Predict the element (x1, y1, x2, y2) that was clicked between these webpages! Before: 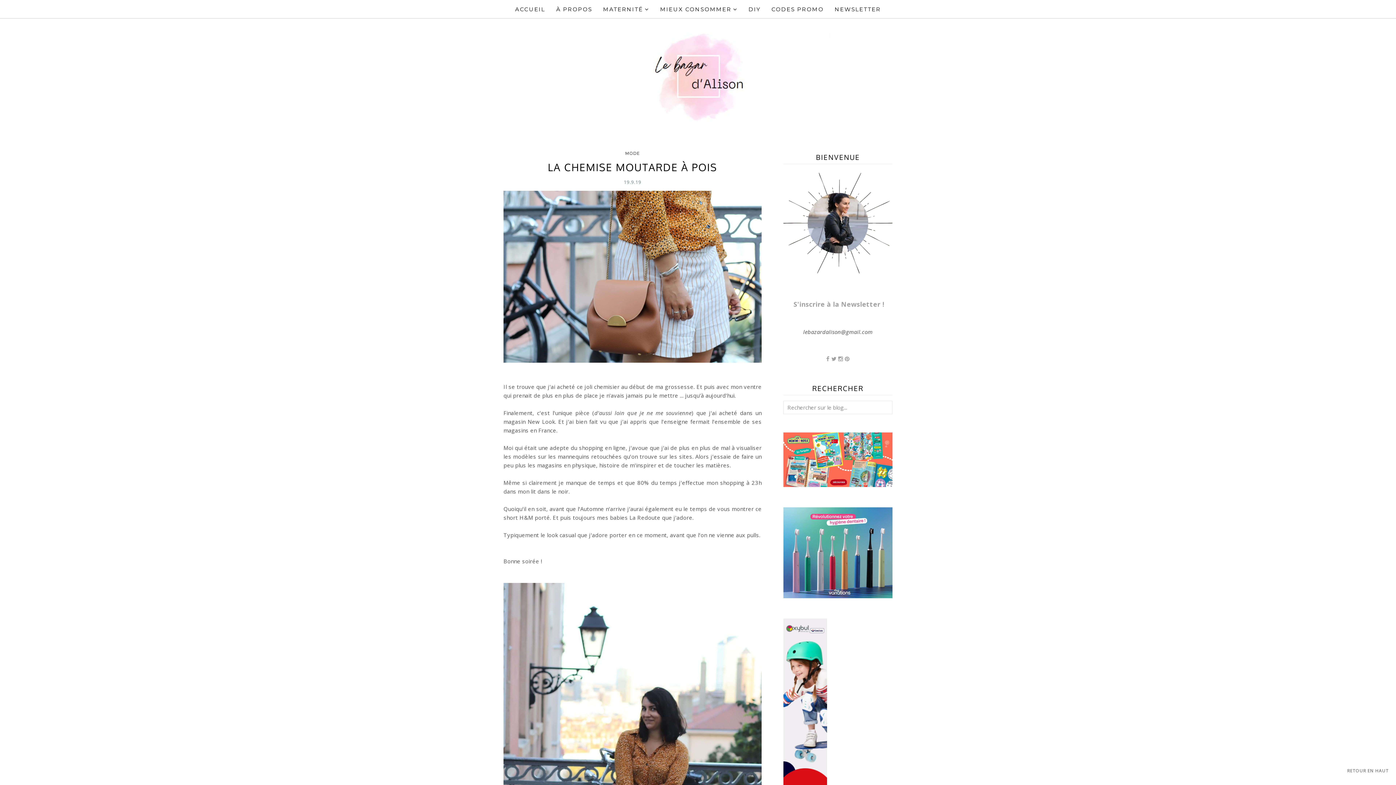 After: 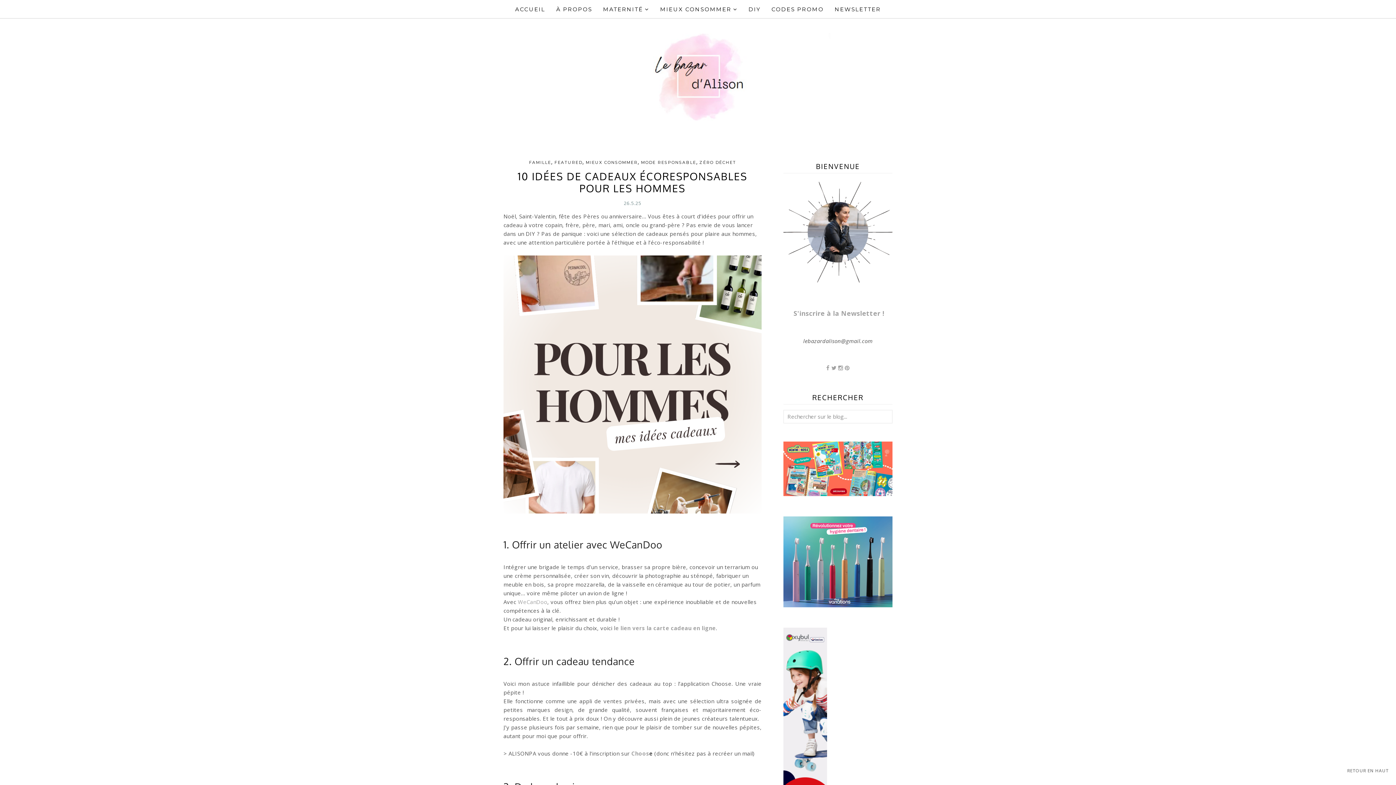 Action: bbox: (503, 33, 892, 121)